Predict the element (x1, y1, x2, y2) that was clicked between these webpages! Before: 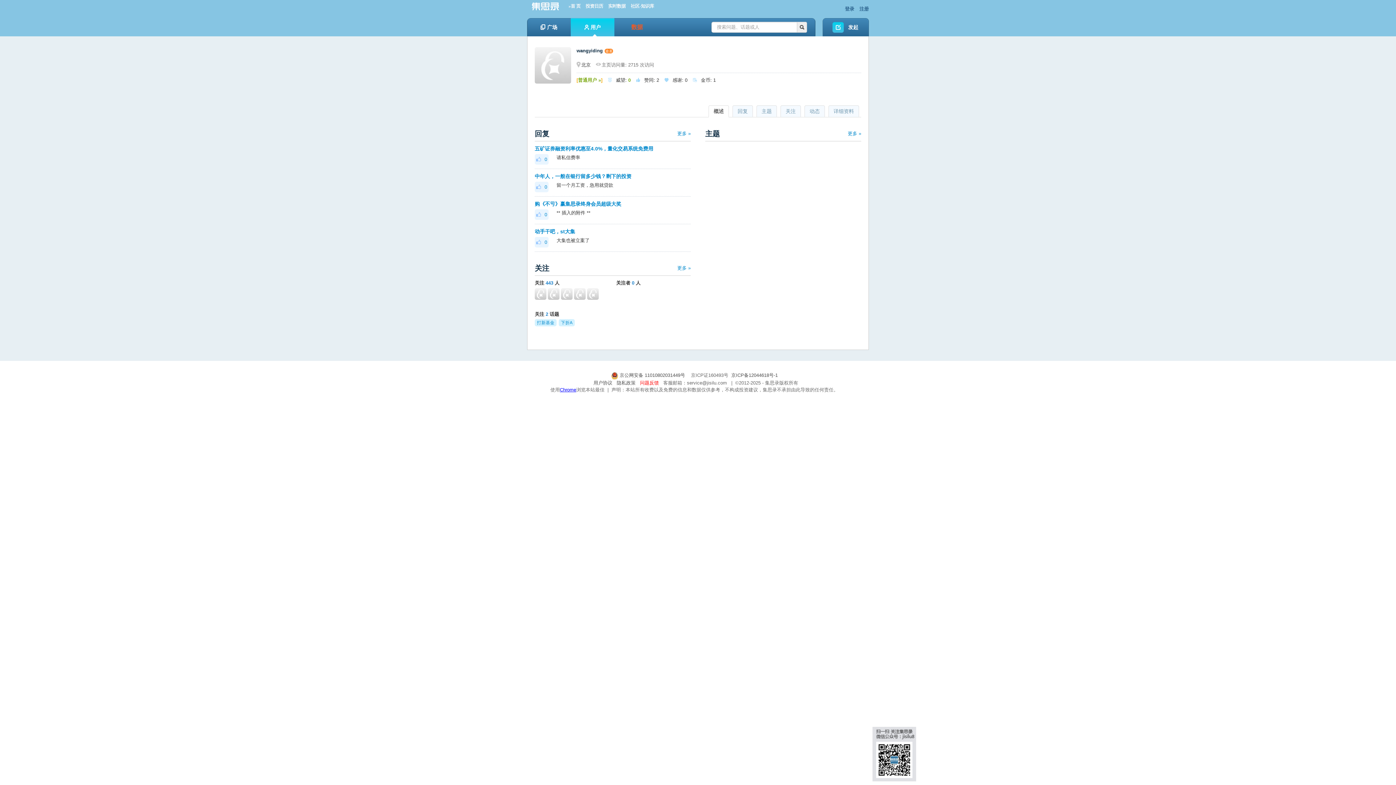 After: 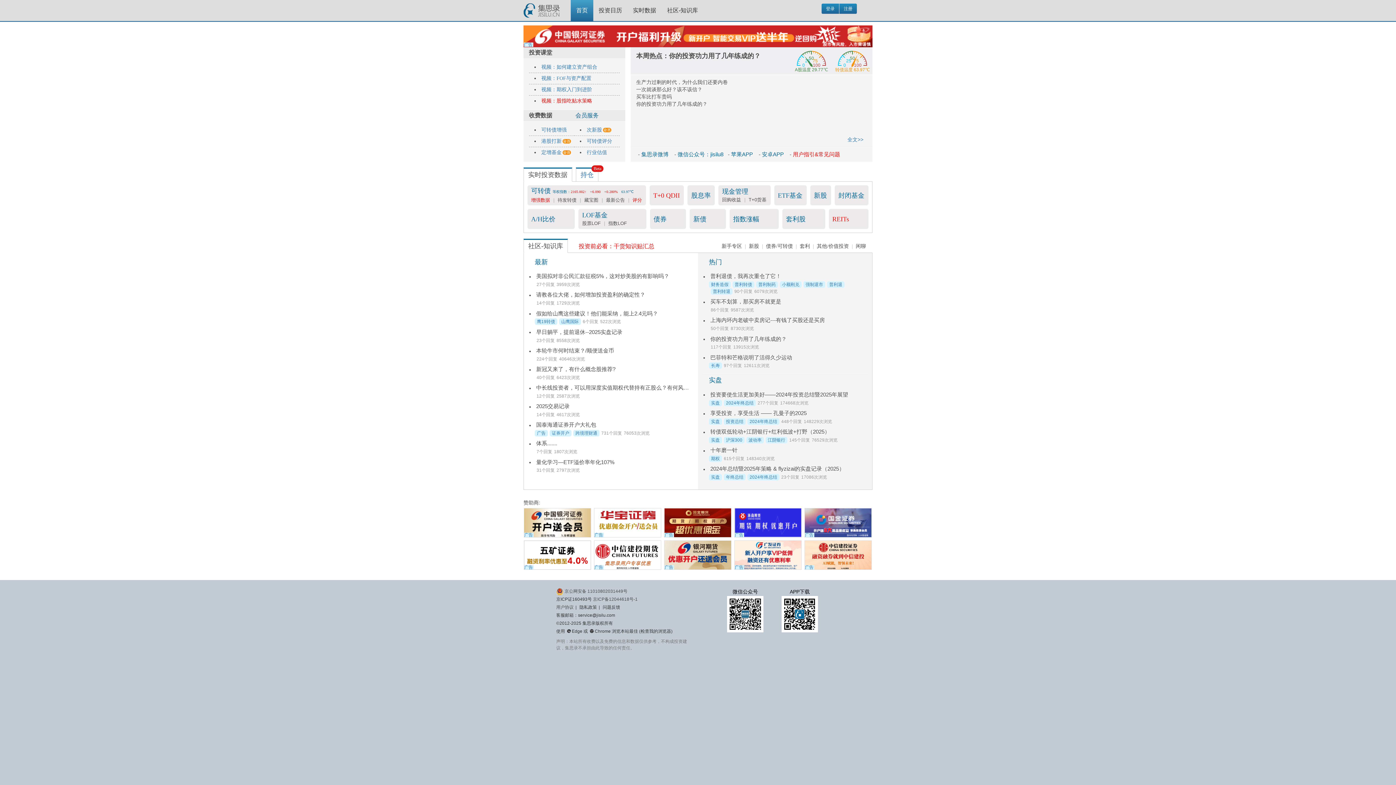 Action: label: »首 页 bbox: (568, 3, 580, 8)